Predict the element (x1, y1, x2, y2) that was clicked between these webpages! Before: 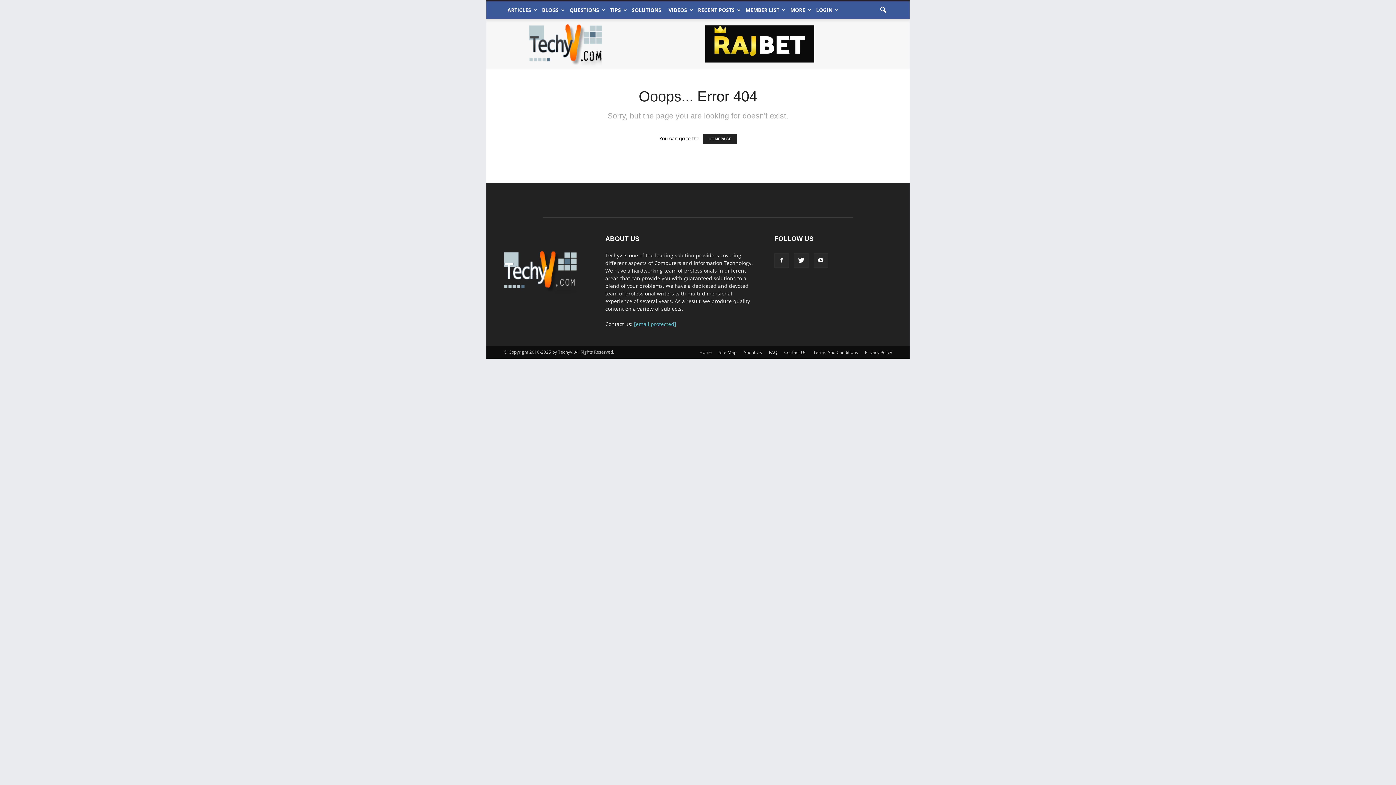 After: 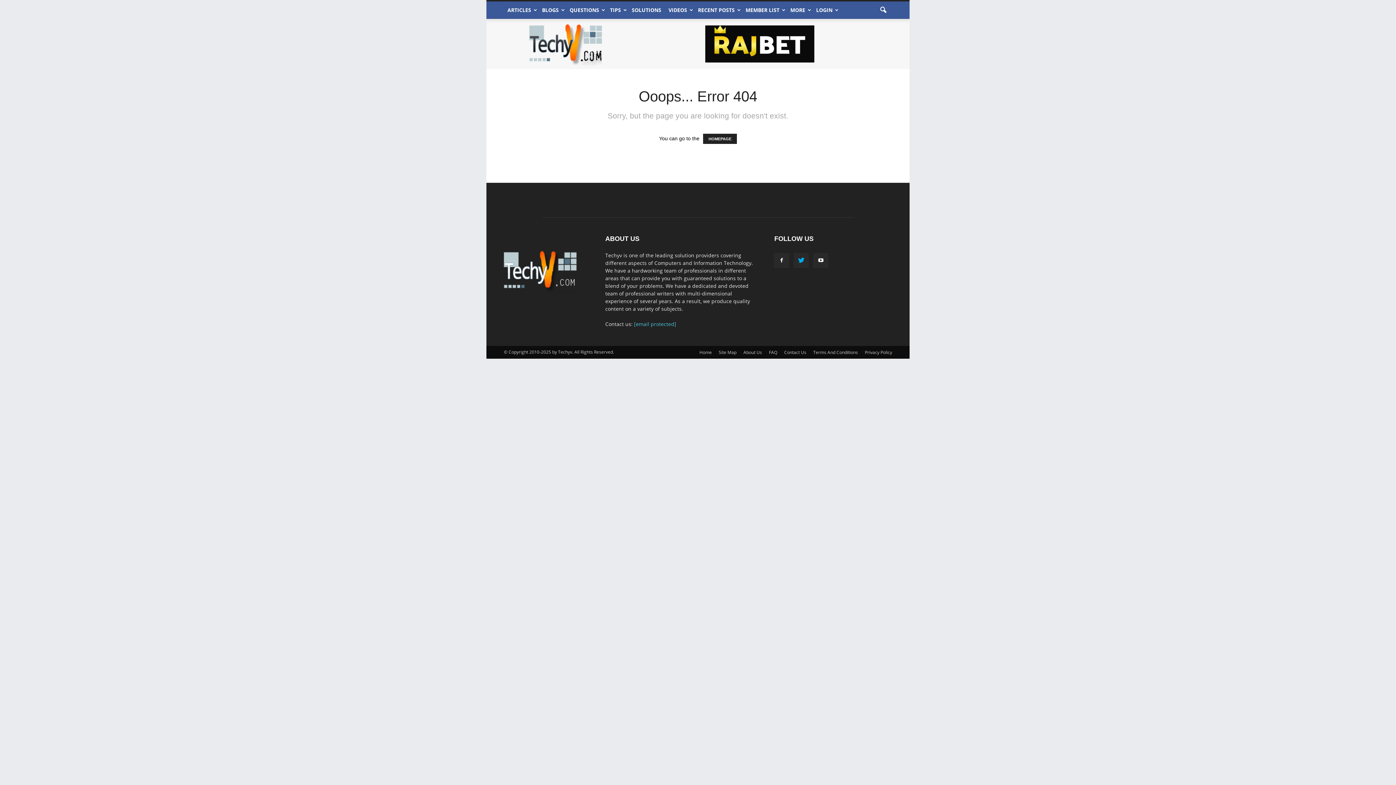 Action: bbox: (794, 253, 808, 268)